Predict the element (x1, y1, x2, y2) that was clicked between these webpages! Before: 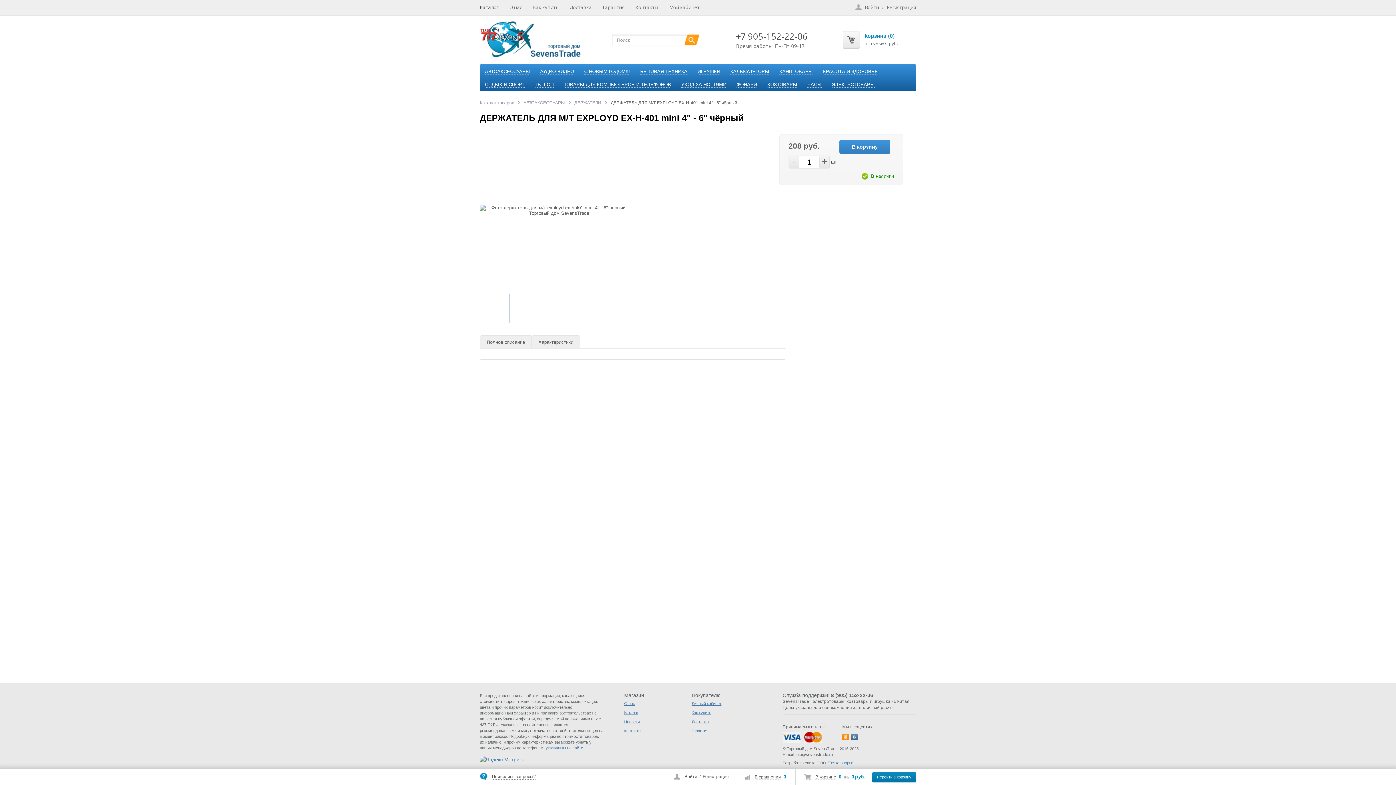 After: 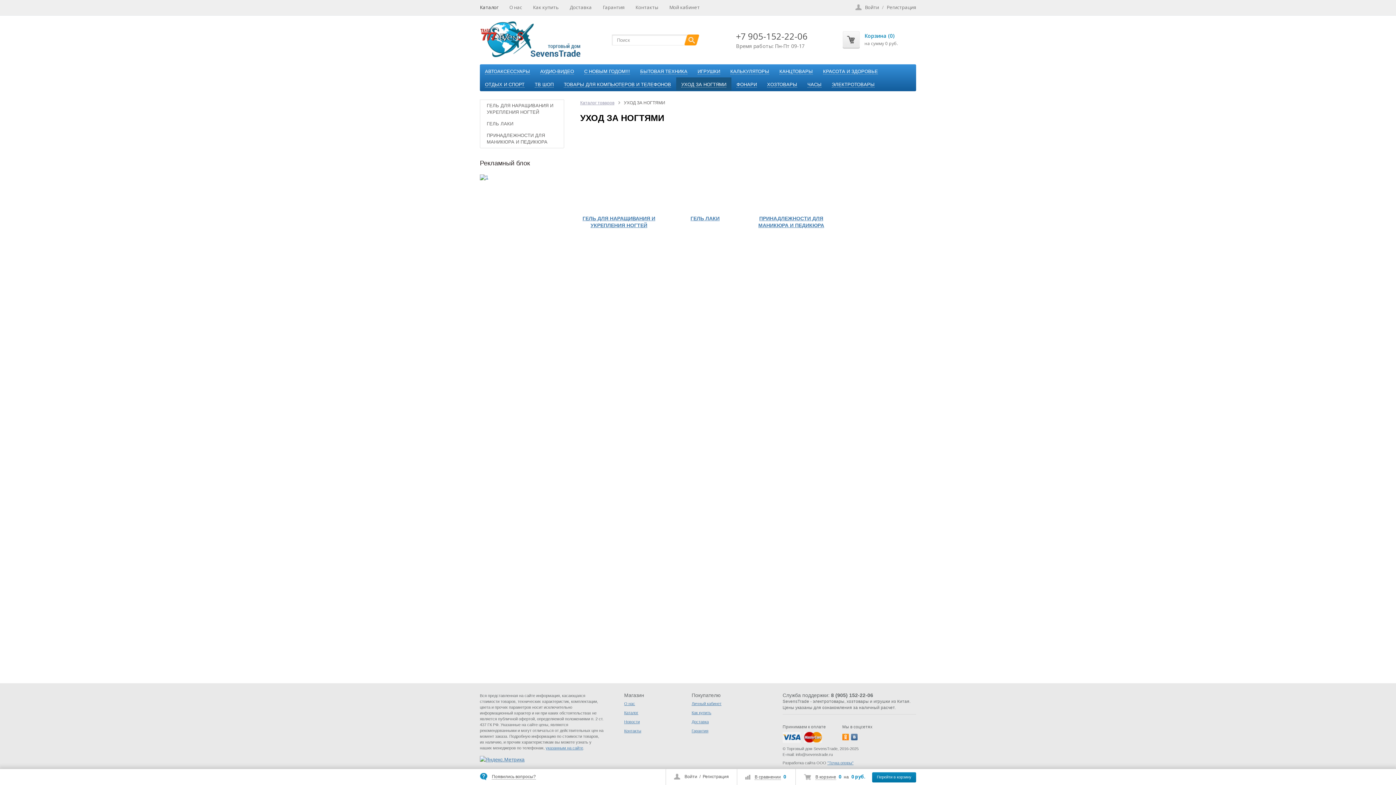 Action: label: УХОД ЗА НОГТЯМИ bbox: (681, 77, 726, 87)